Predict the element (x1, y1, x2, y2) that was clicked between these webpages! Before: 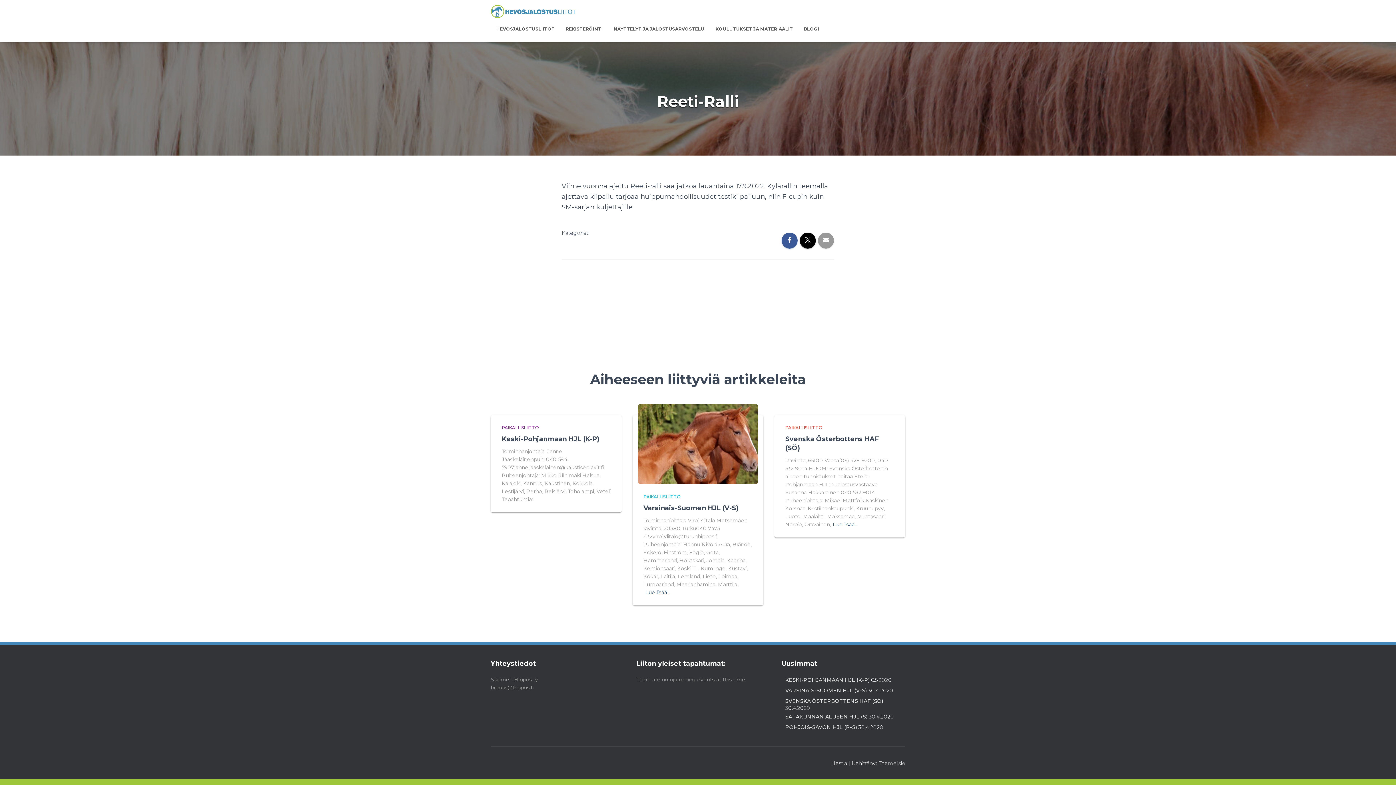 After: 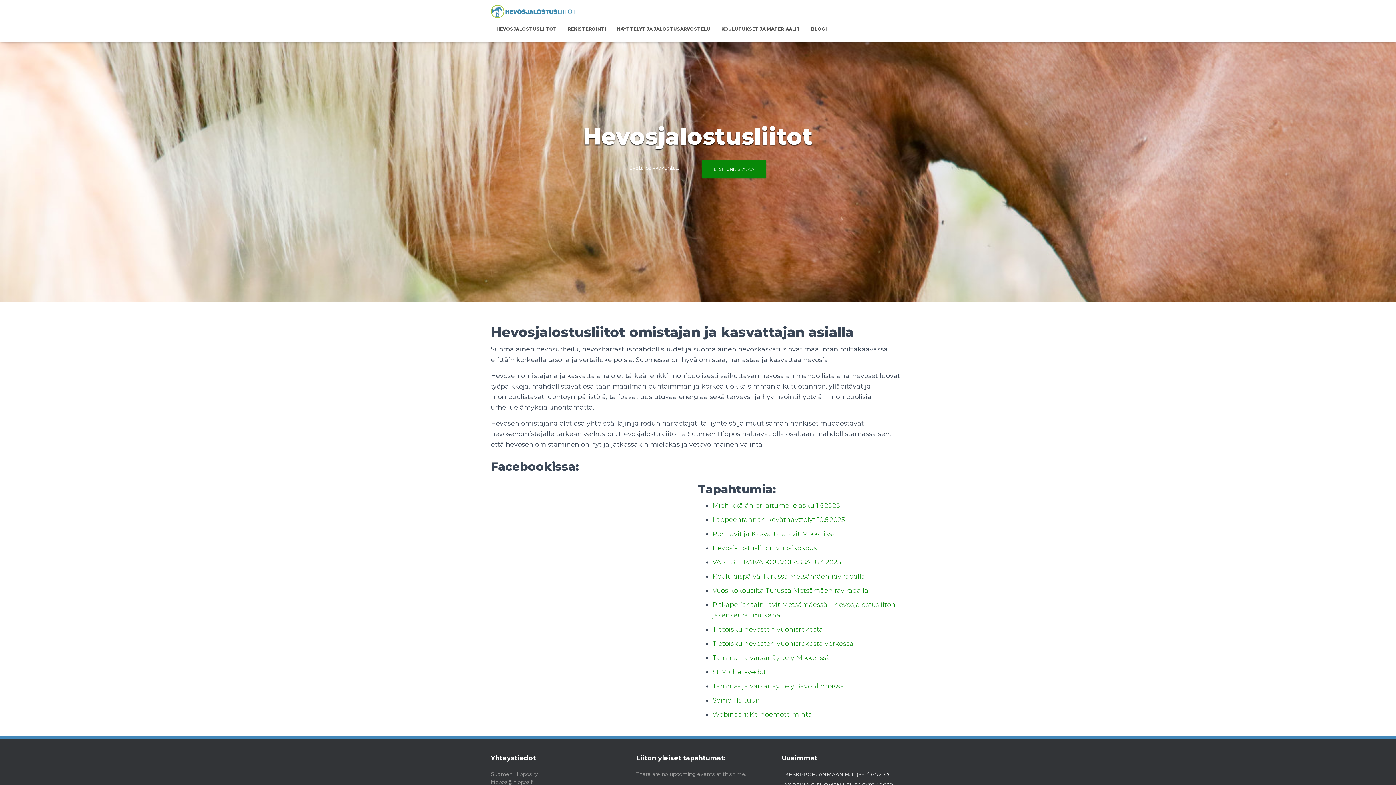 Action: bbox: (485, 3, 581, 20)